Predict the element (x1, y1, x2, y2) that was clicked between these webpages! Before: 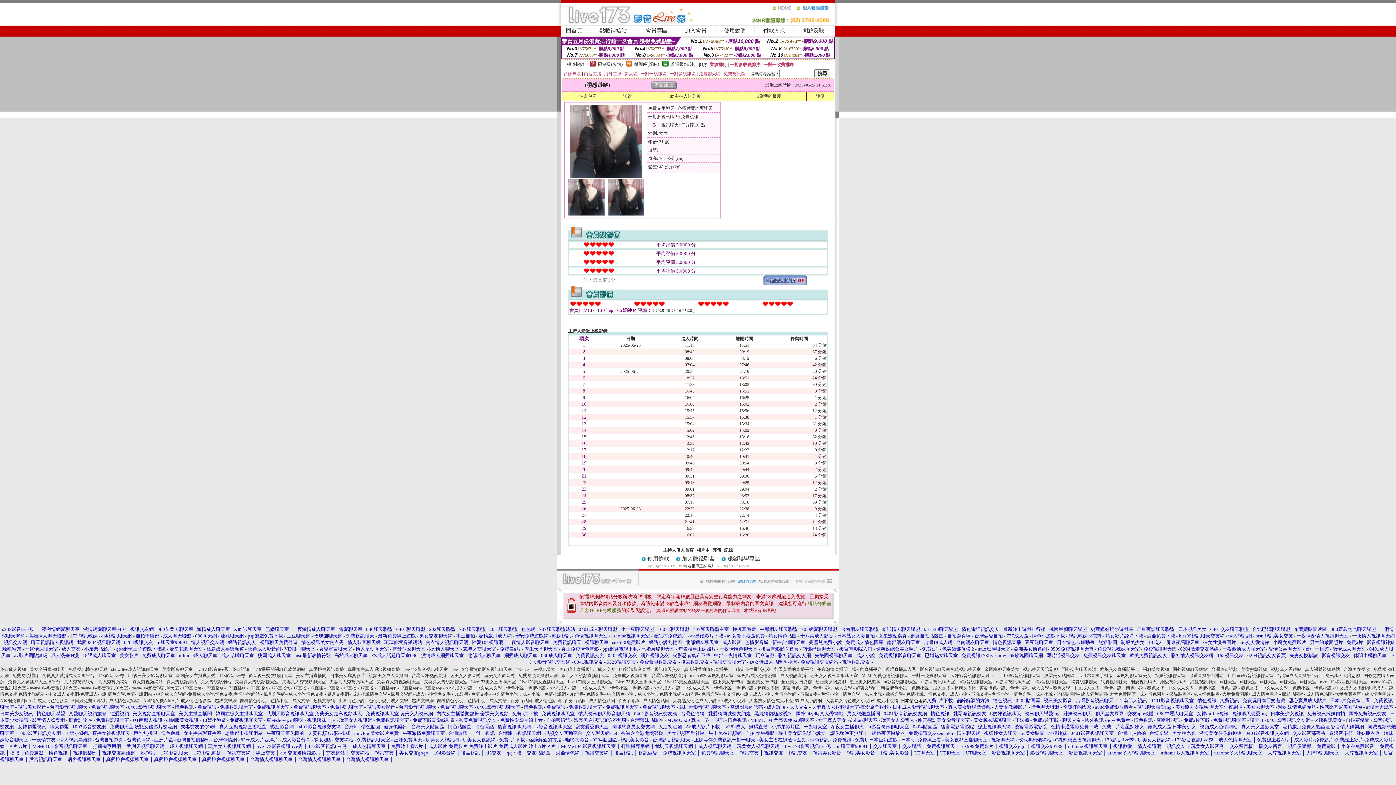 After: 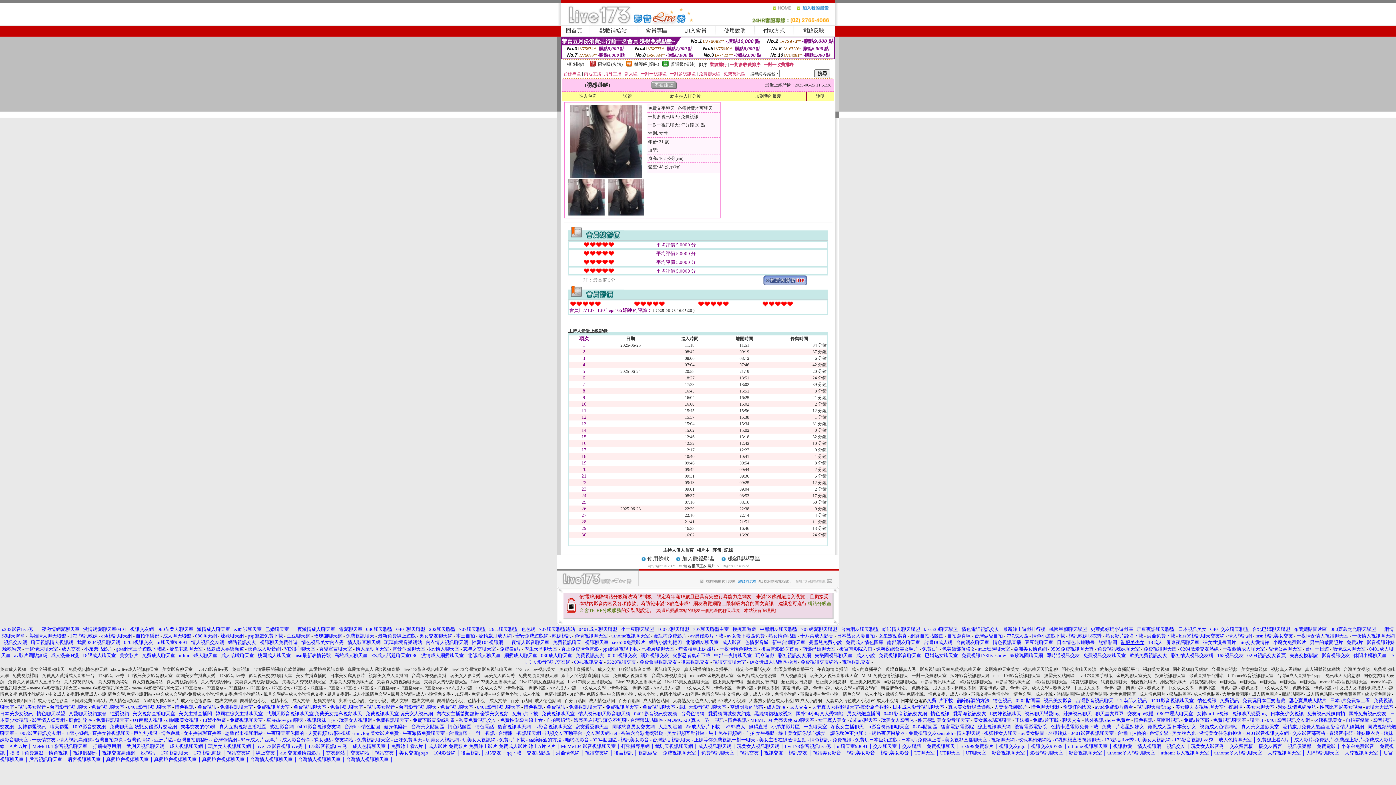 Action: label: 制服美少女 bbox: (1121, 640, 1144, 645)